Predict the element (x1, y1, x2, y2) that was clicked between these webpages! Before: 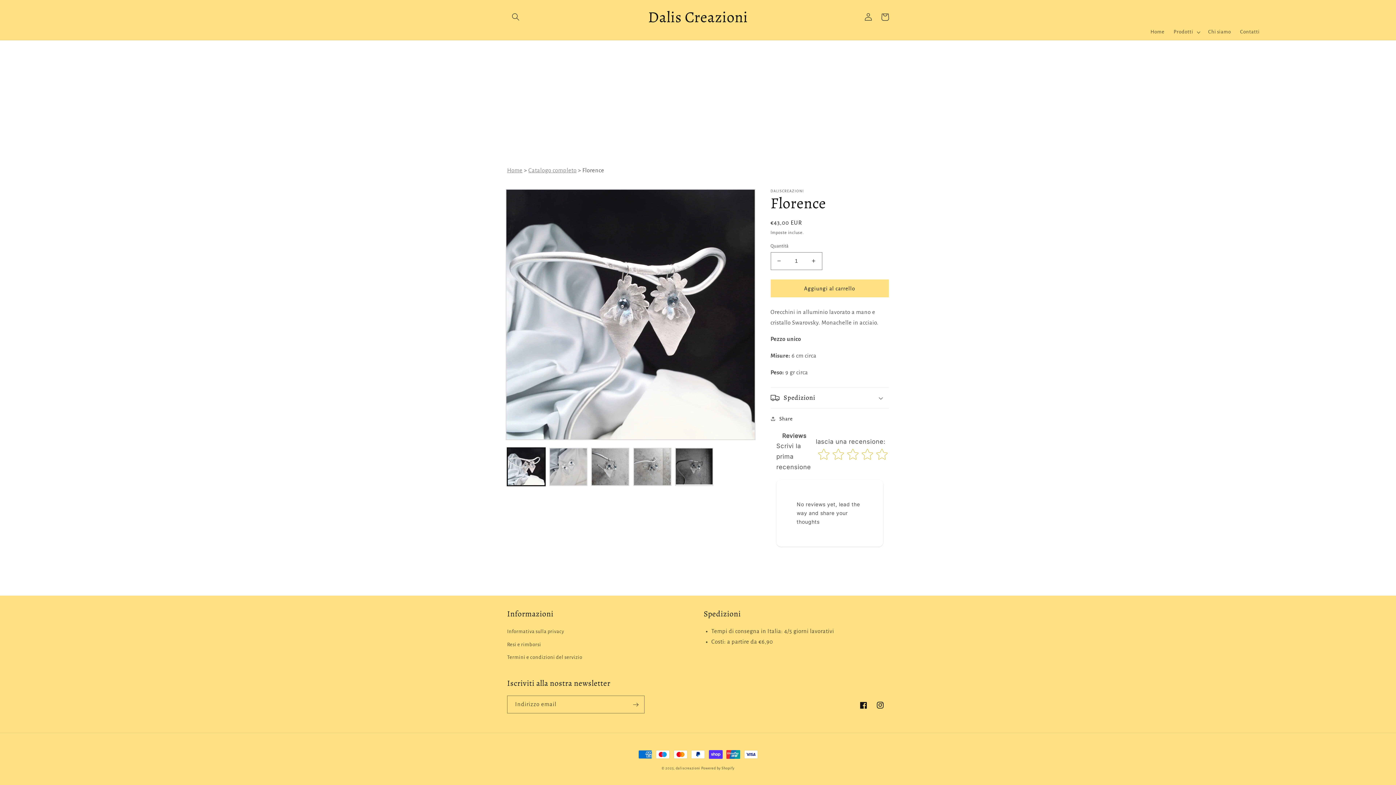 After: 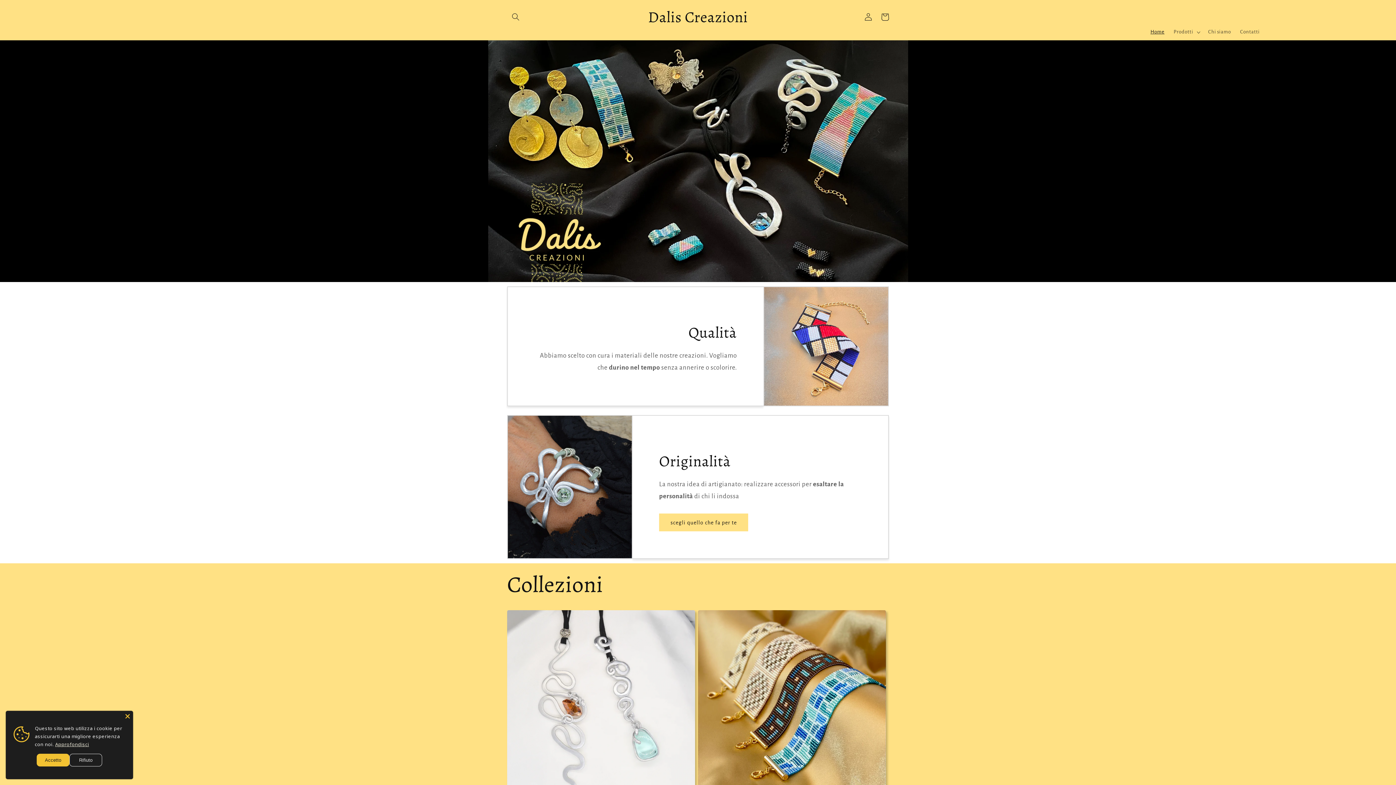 Action: label: Home bbox: (1146, 24, 1169, 40)